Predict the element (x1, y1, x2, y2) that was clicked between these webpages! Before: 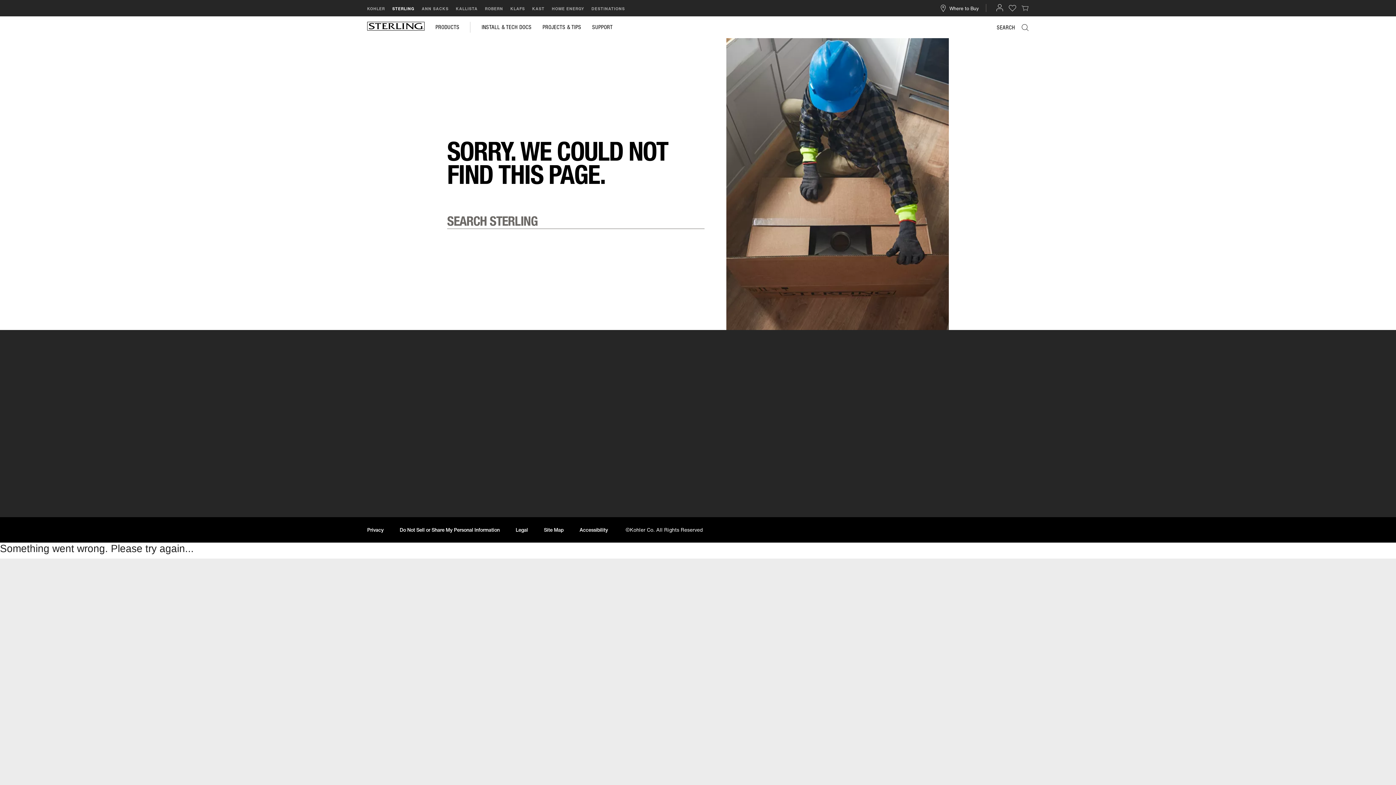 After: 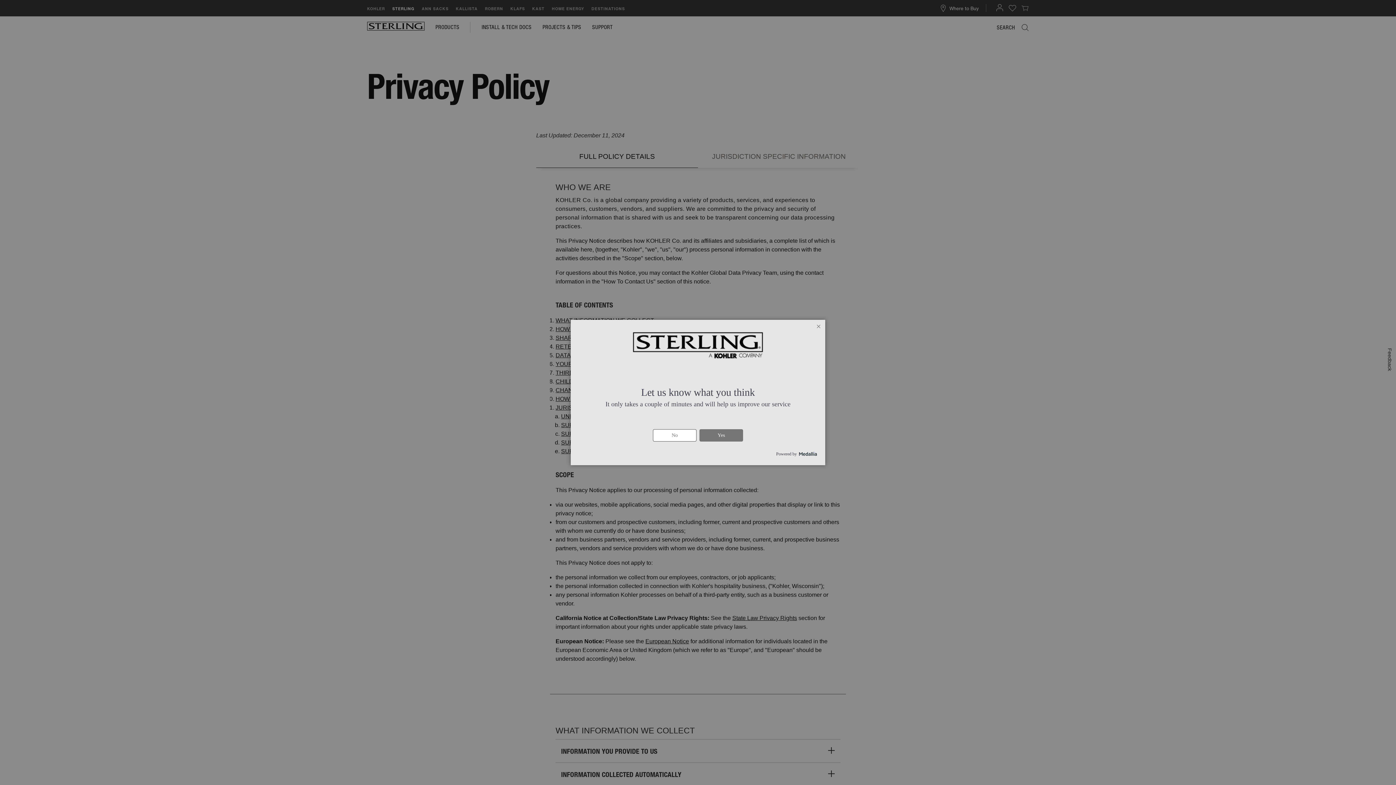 Action: bbox: (367, 526, 383, 533) label: Privacy